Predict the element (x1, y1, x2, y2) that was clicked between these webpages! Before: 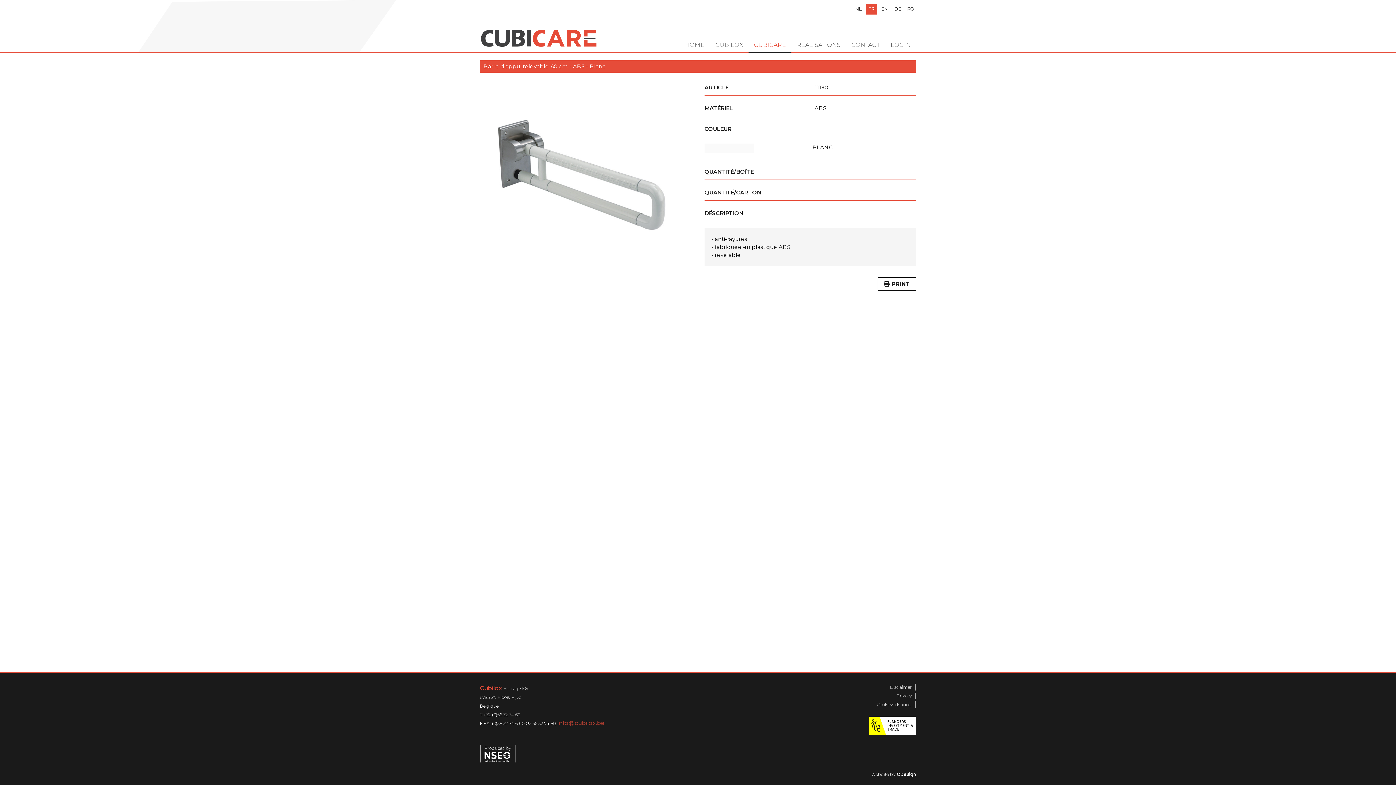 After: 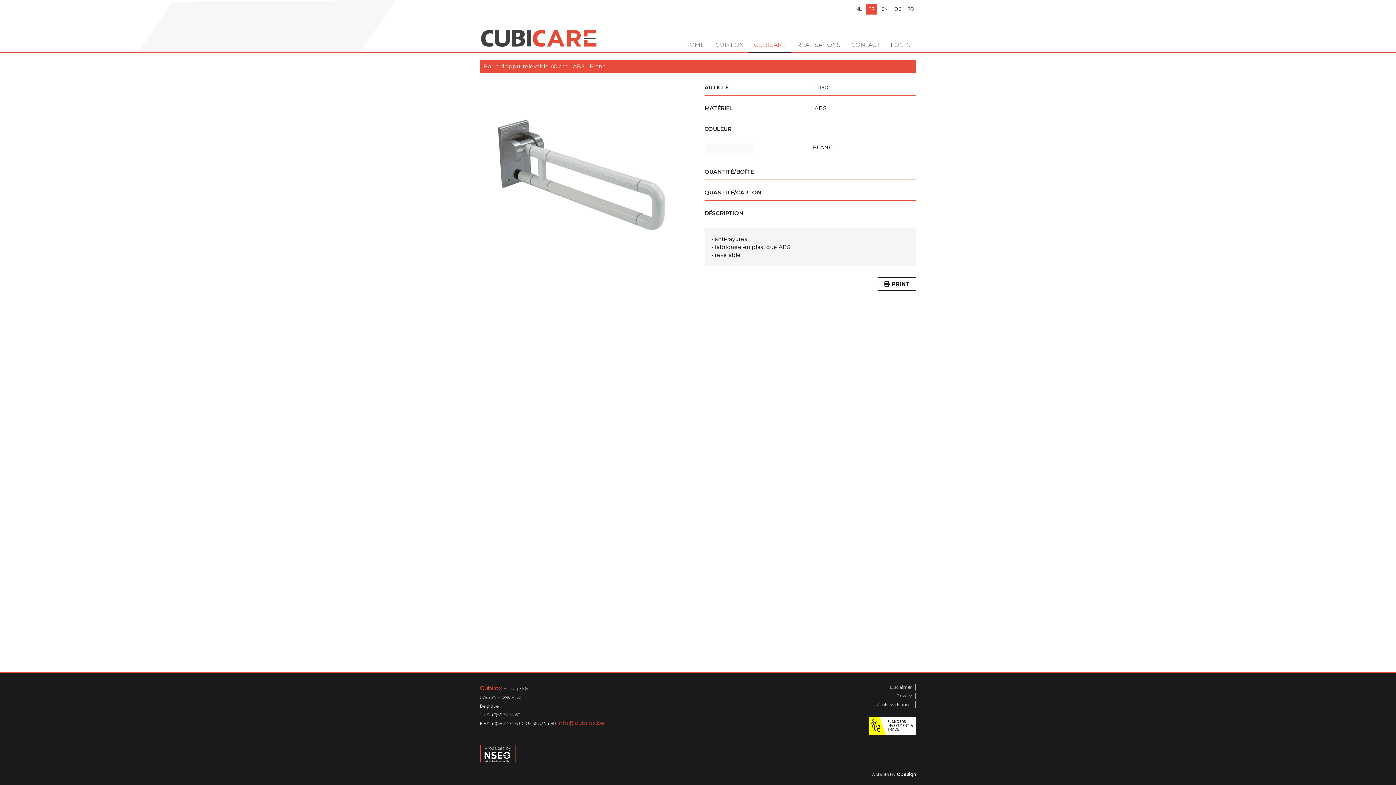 Action: label: Produced by bbox: (484, 745, 512, 762)